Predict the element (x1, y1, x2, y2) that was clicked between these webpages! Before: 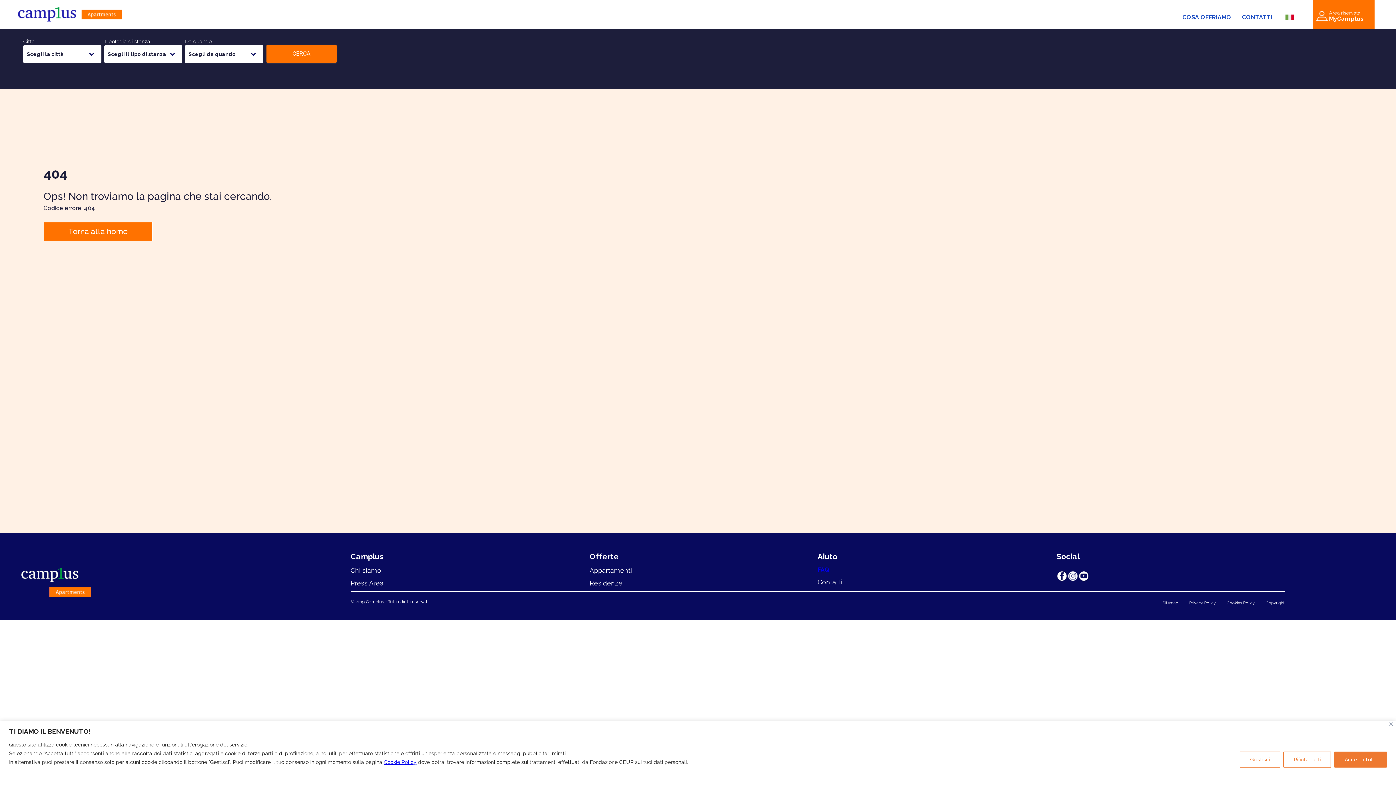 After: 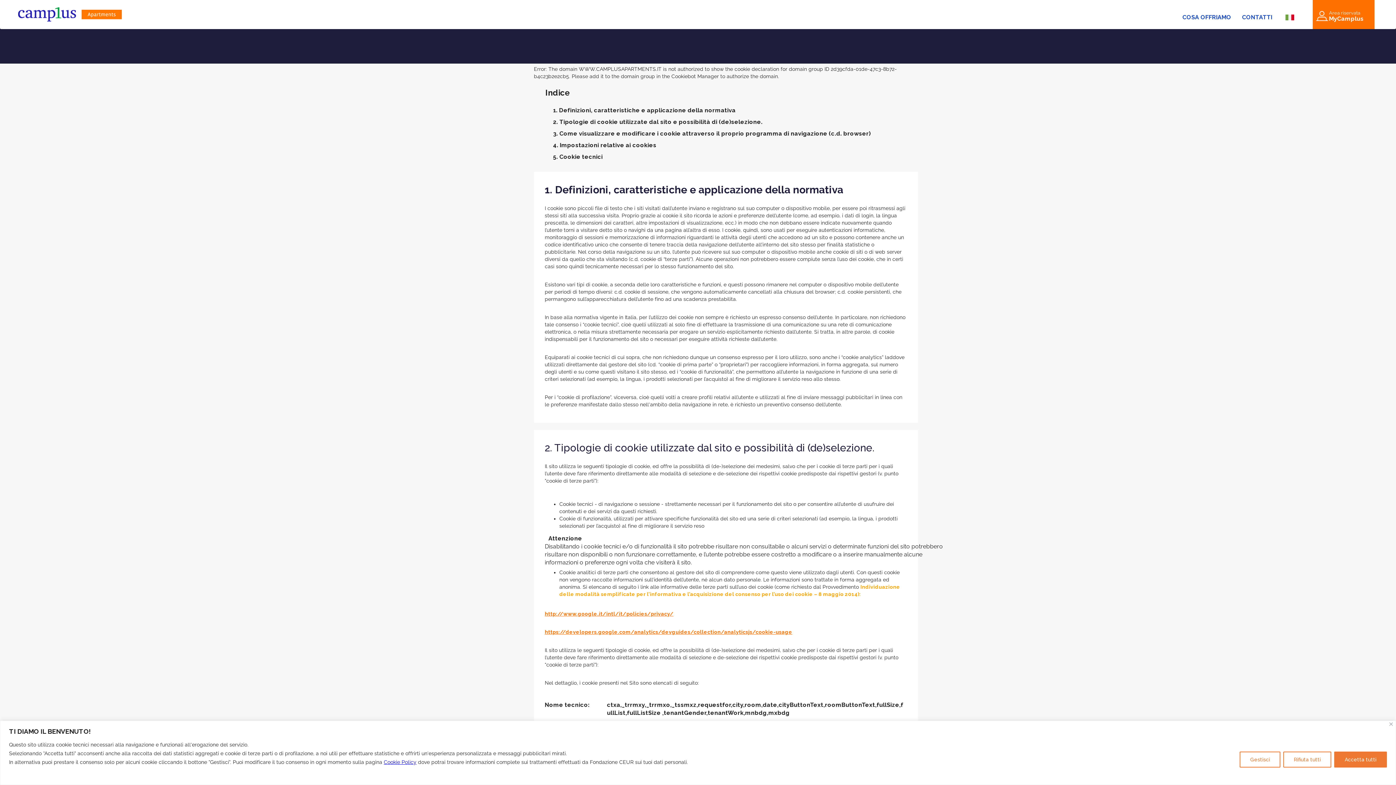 Action: bbox: (1227, 601, 1265, 605) label: Cookies Policy